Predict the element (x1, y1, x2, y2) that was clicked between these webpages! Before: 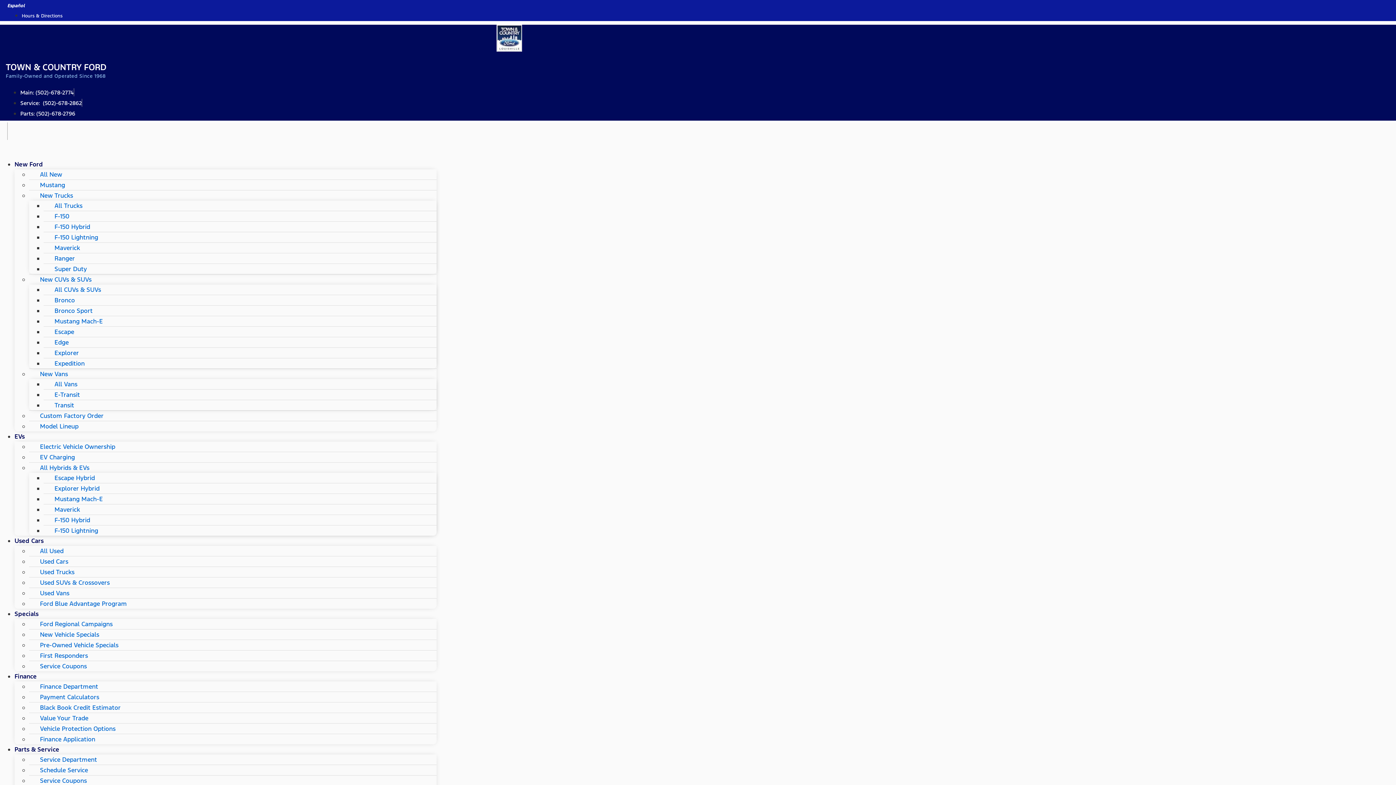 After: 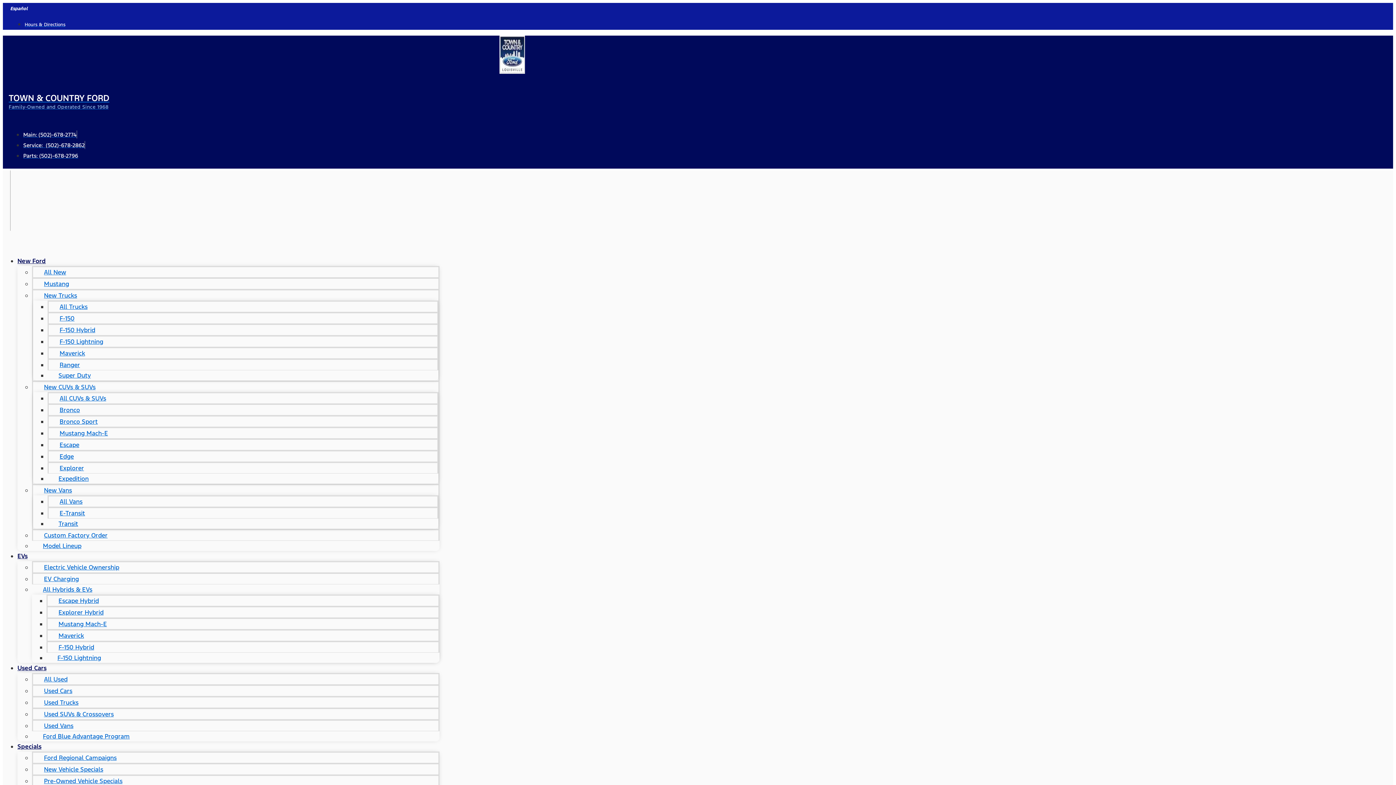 Action: bbox: (29, 406, 114, 425) label: Custom Factory Order